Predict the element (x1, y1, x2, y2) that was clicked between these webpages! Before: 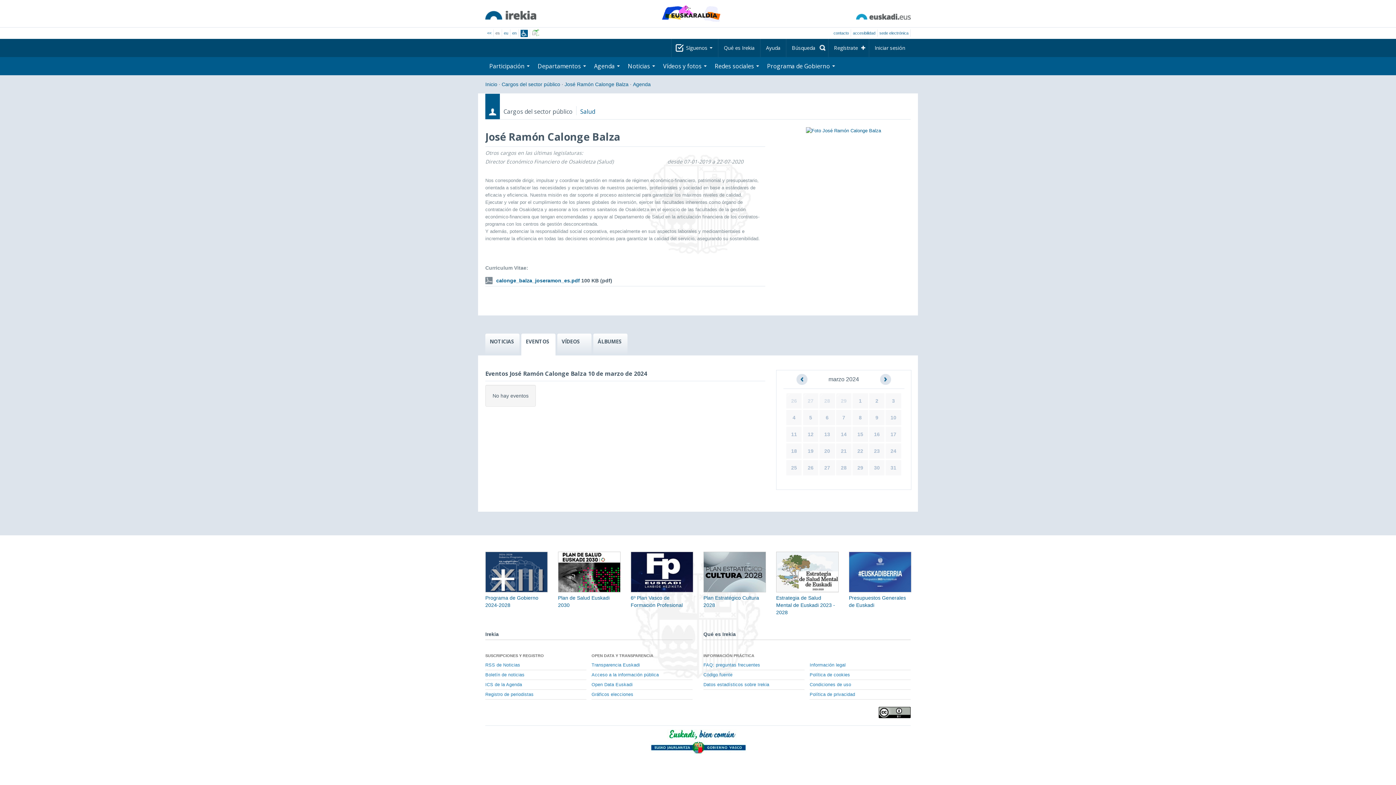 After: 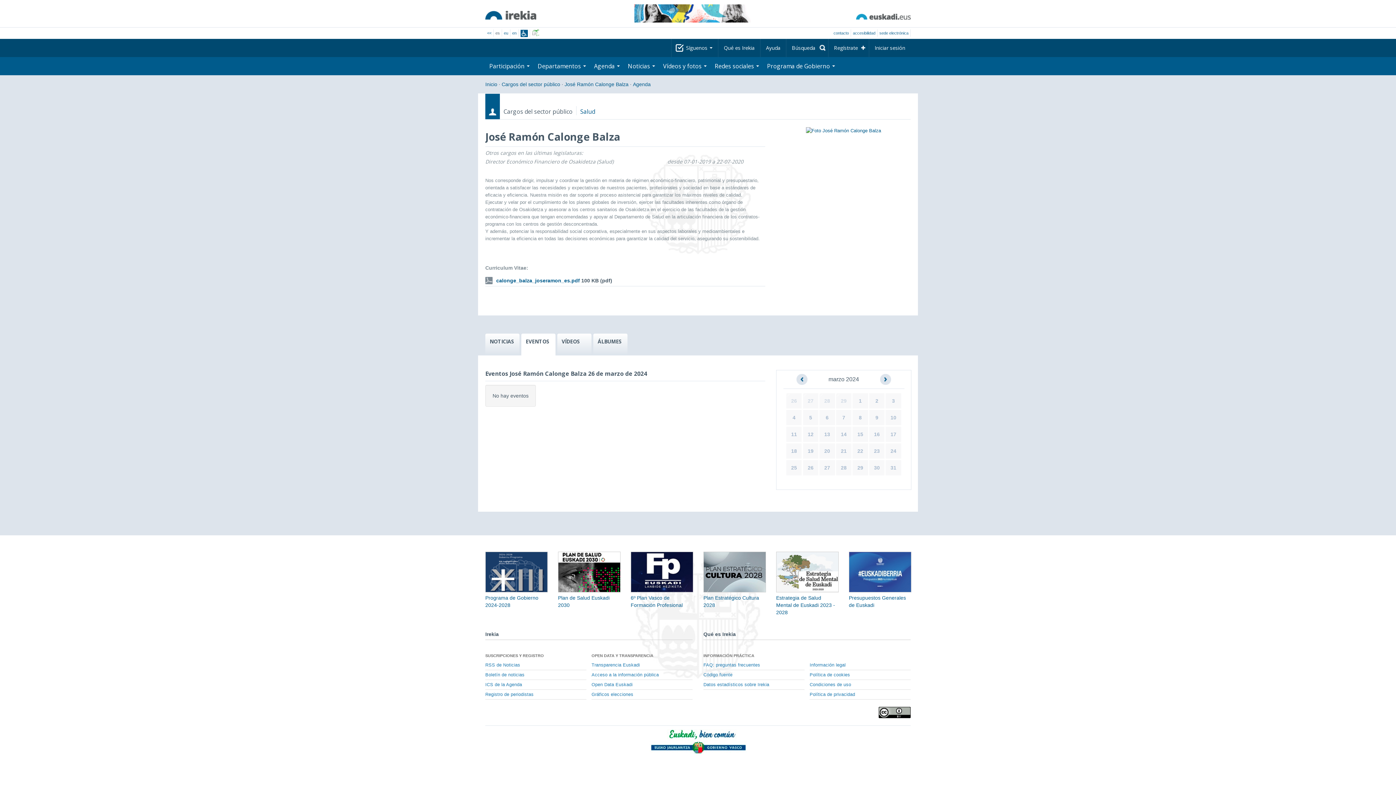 Action: label: 26 bbox: (807, 465, 813, 470)